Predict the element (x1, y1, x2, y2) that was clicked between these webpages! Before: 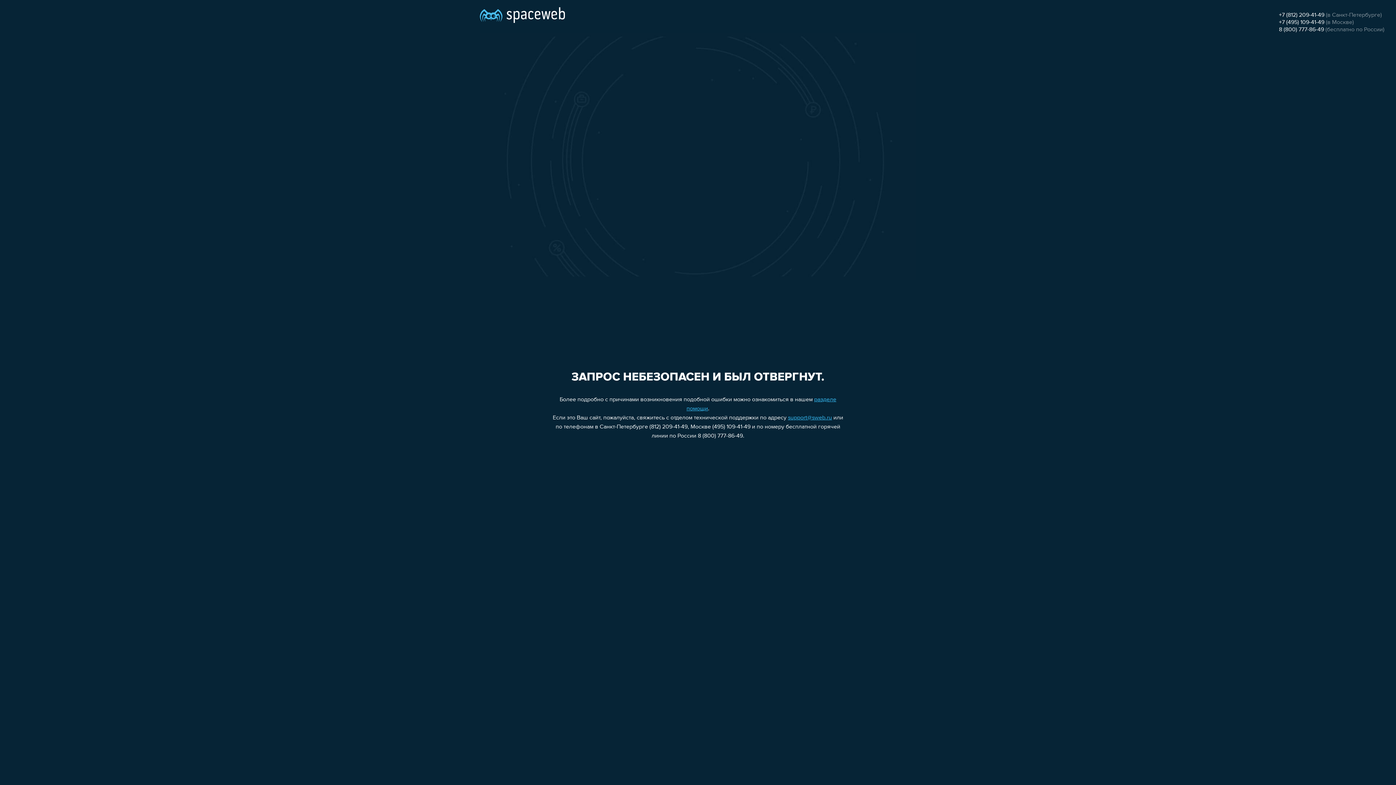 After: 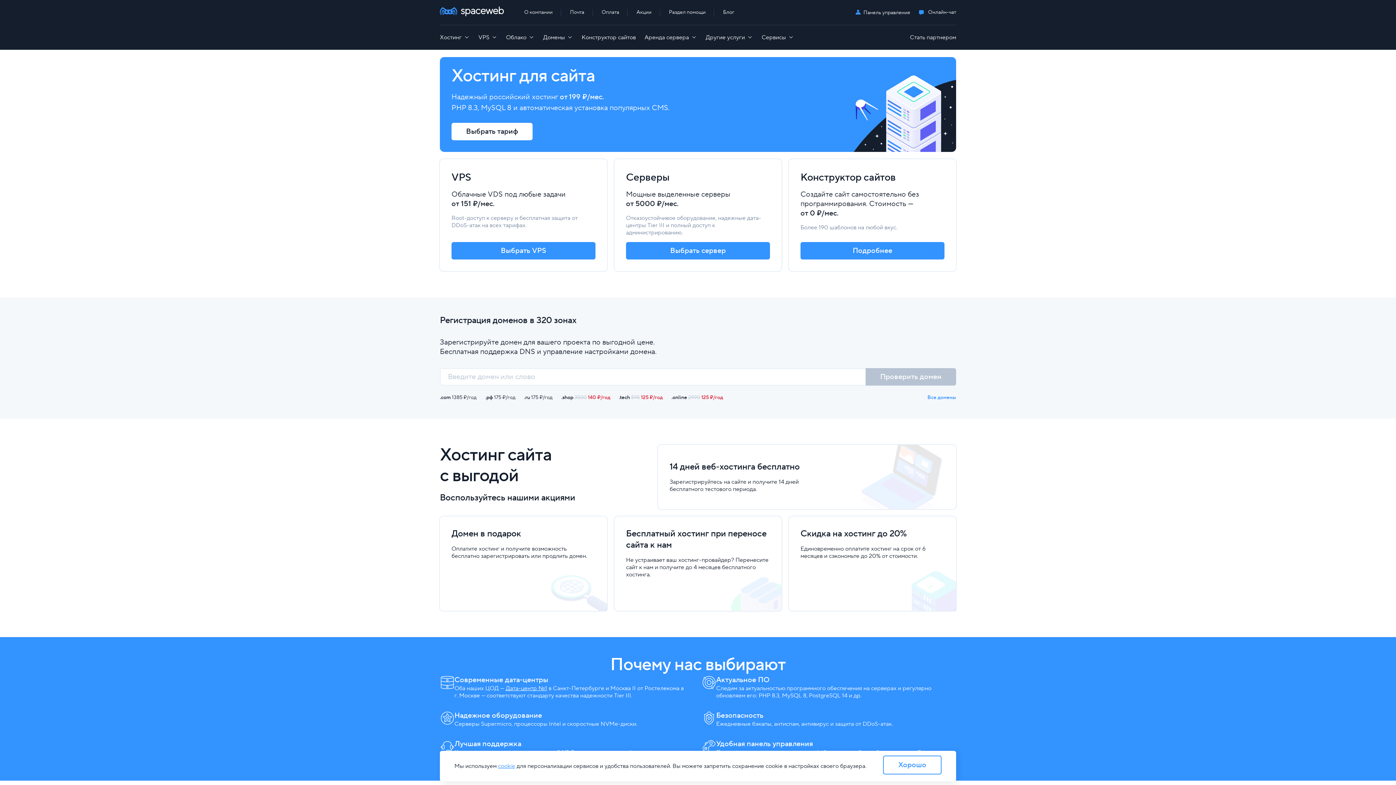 Action: bbox: (480, 0, 565, 25)